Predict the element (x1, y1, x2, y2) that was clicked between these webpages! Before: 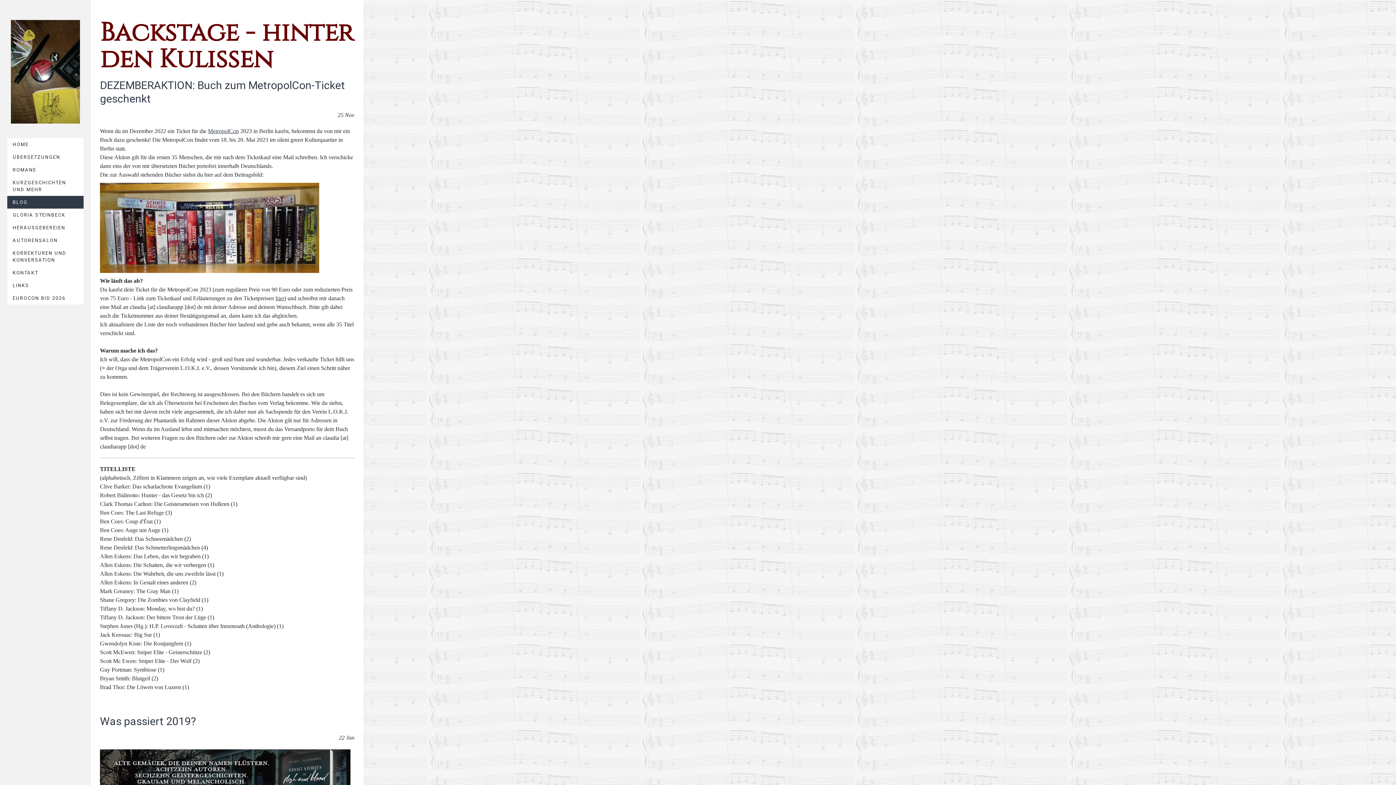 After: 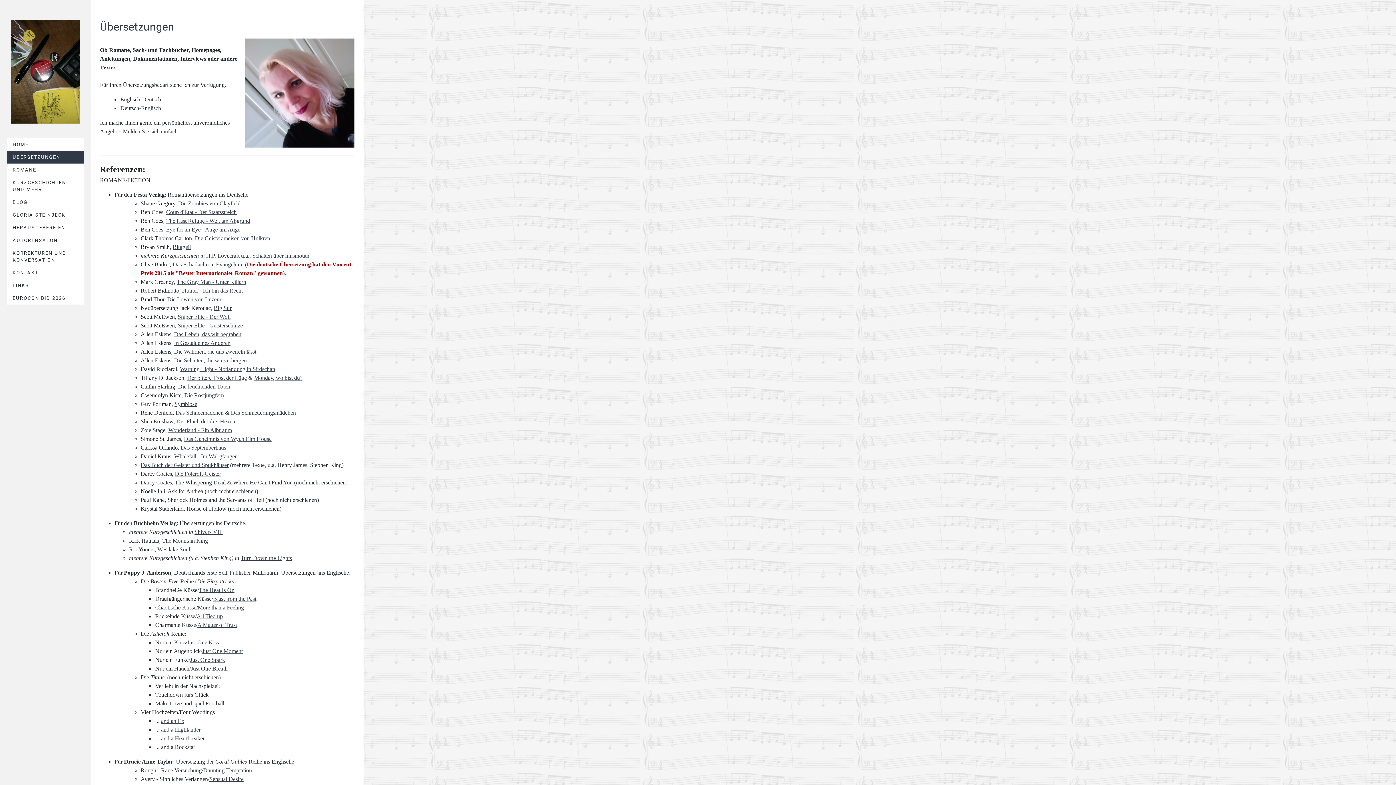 Action: label: ÜBERSETZUNGEN bbox: (7, 150, 83, 163)